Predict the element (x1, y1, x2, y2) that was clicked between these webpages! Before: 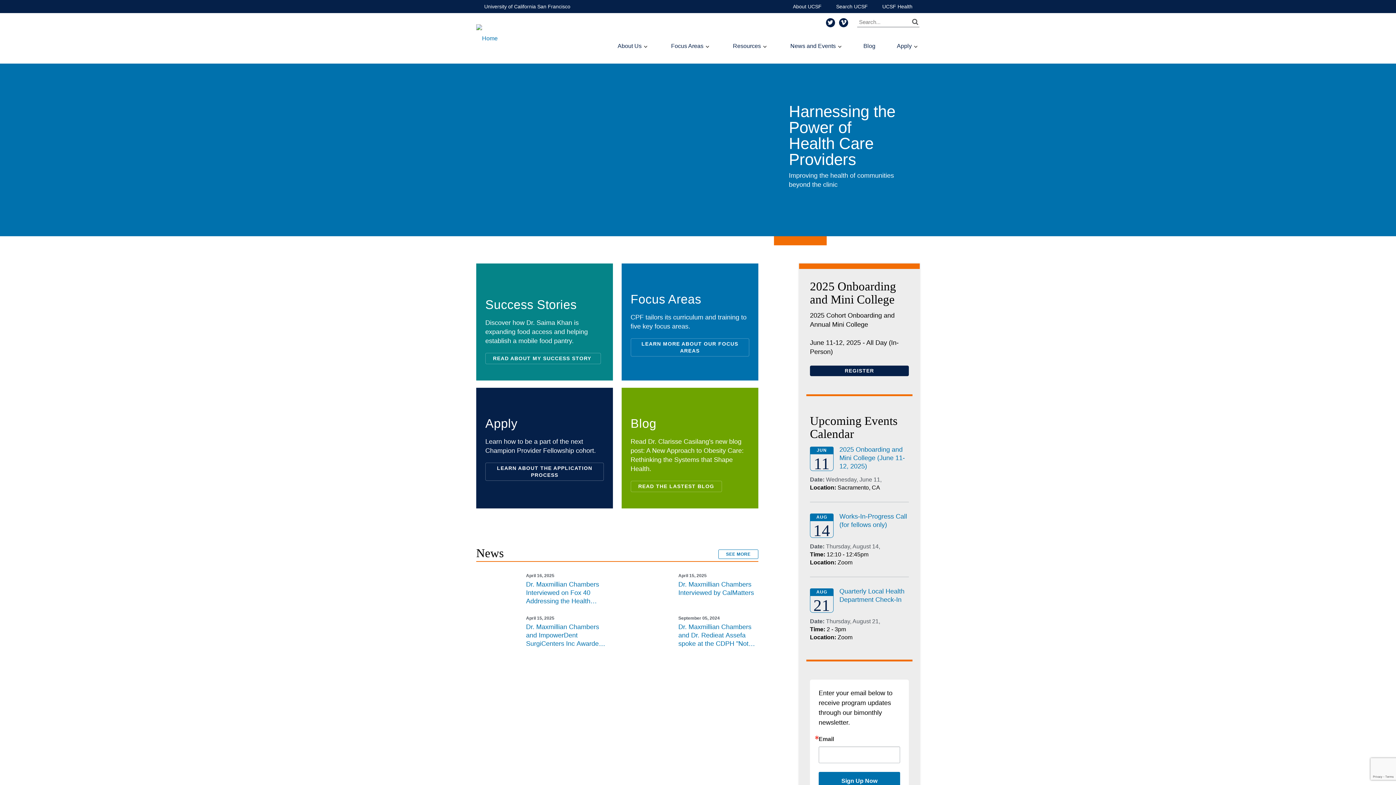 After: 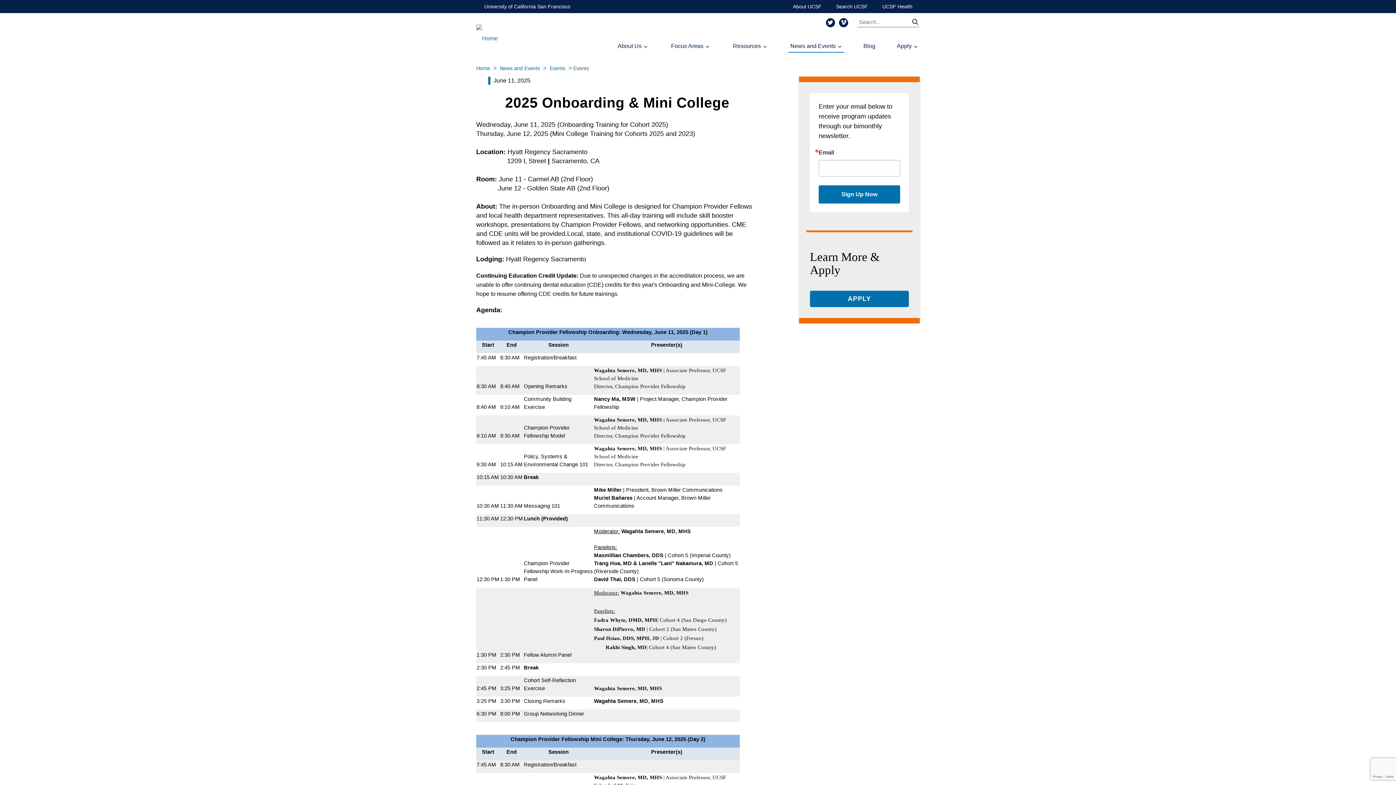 Action: bbox: (839, 445, 909, 470) label: 2025 Onboarding and Mini College (June 11-12, 2025)